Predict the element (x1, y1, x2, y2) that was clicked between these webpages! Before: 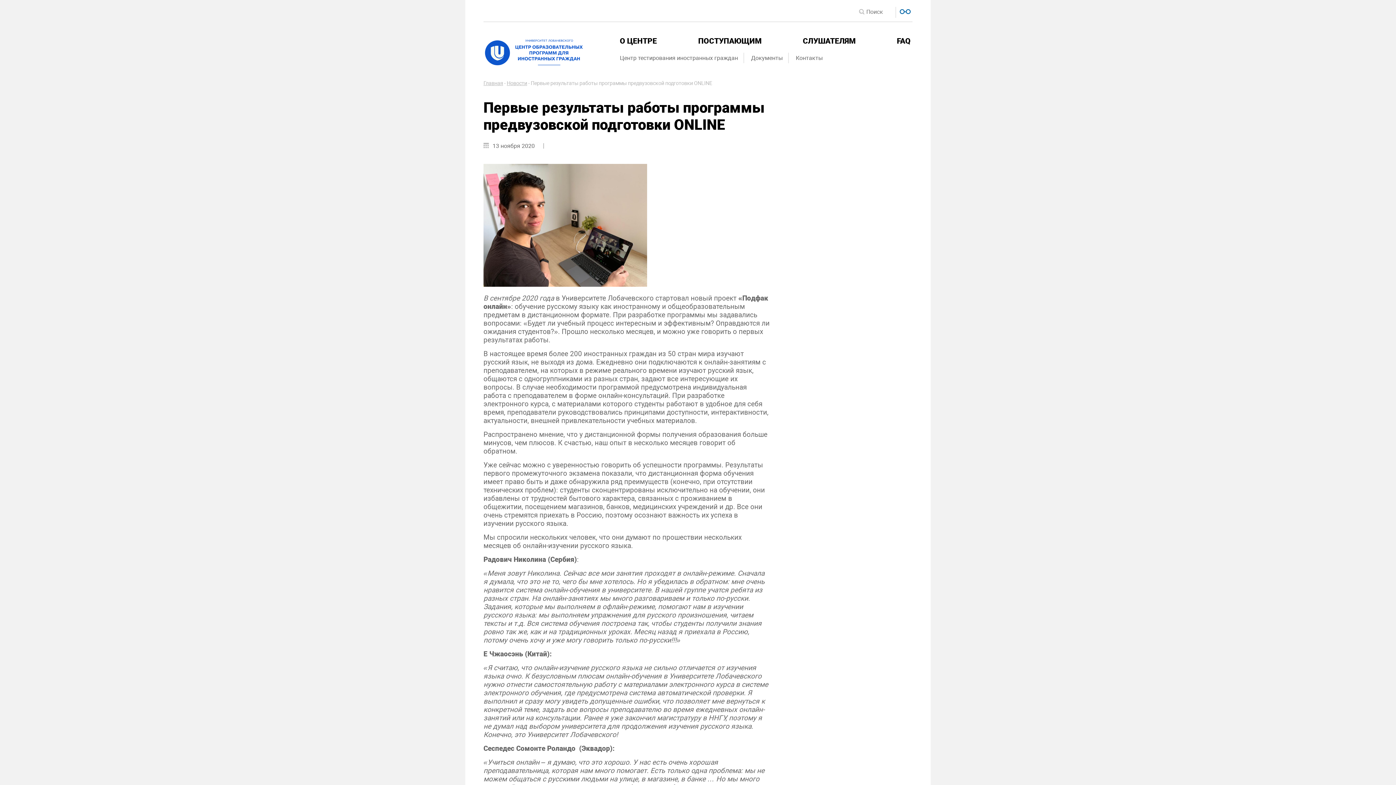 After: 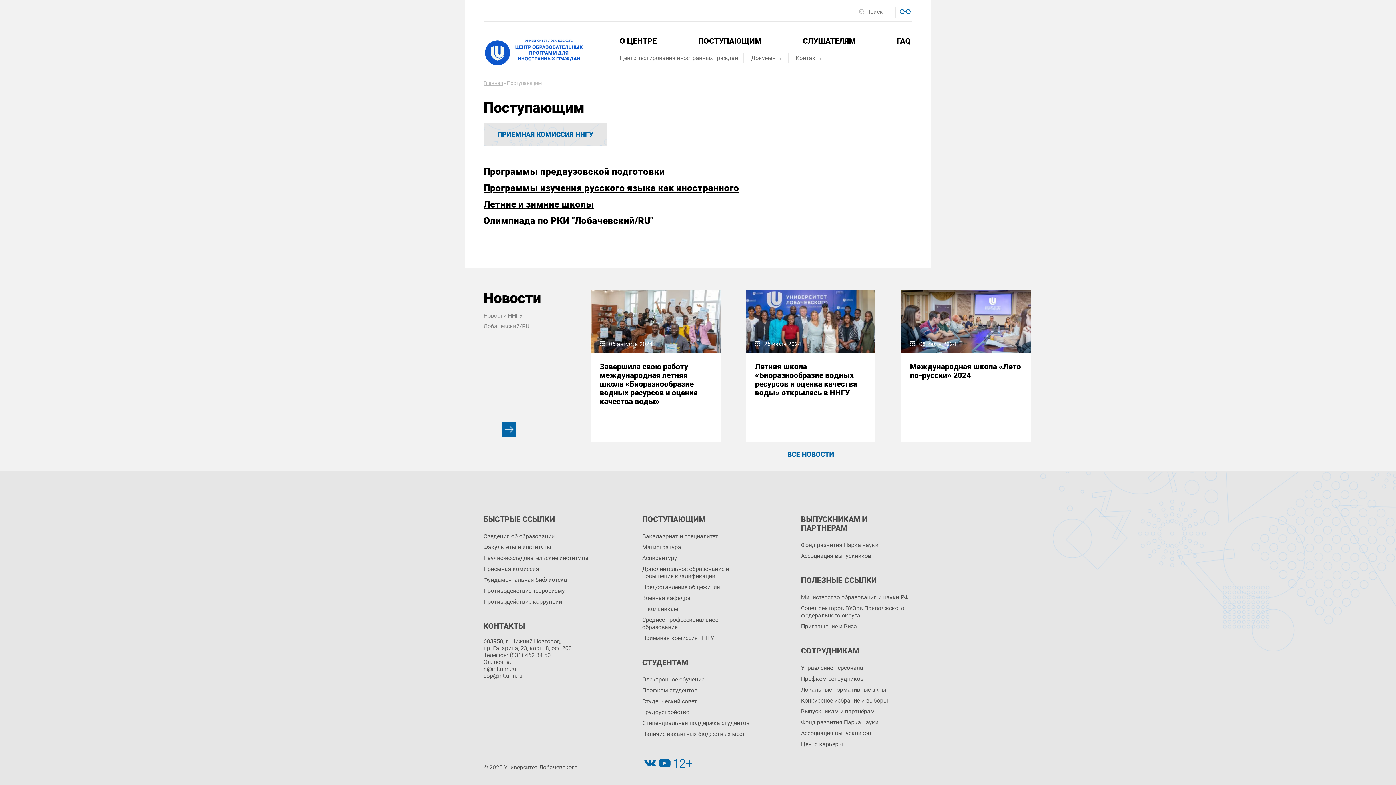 Action: label: ПОСТУПАЮЩИМ bbox: (698, 36, 763, 45)